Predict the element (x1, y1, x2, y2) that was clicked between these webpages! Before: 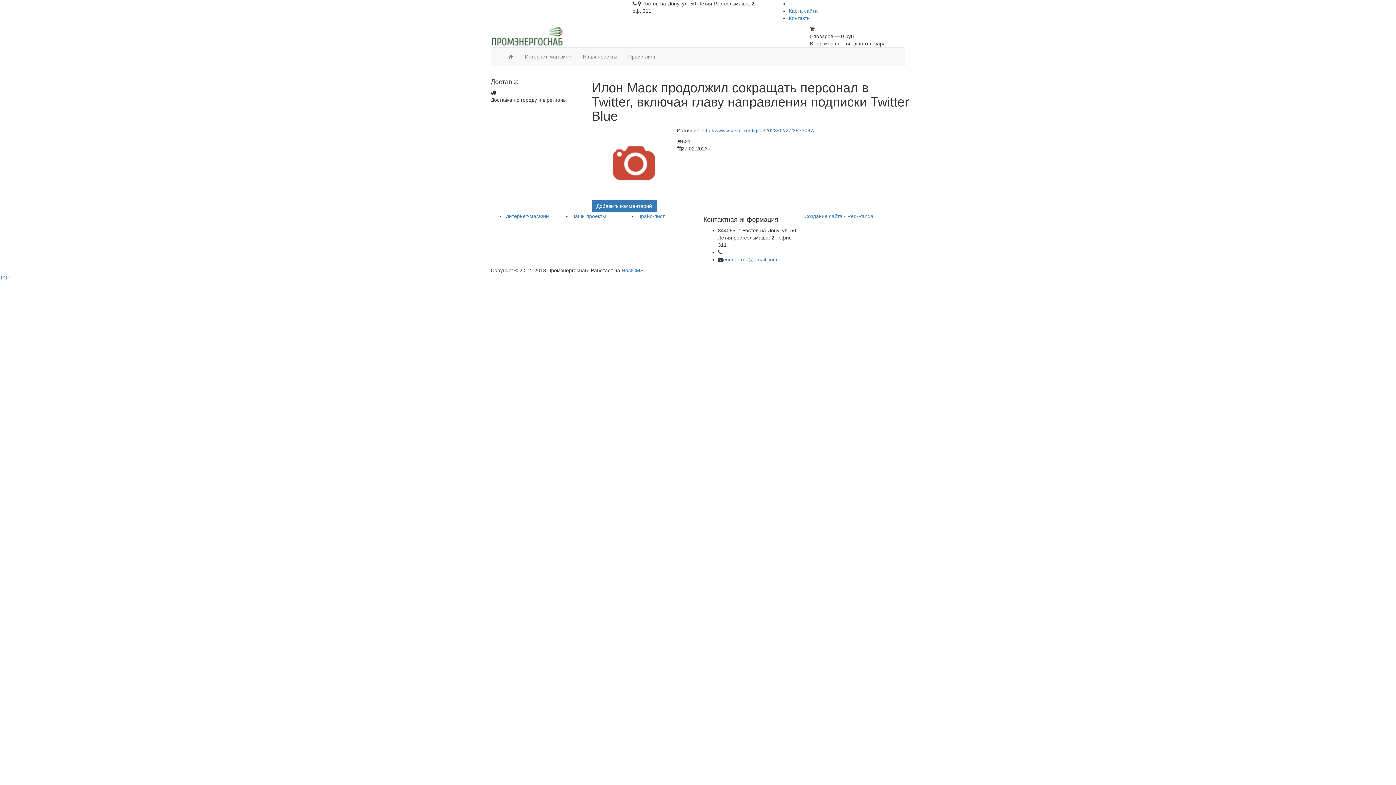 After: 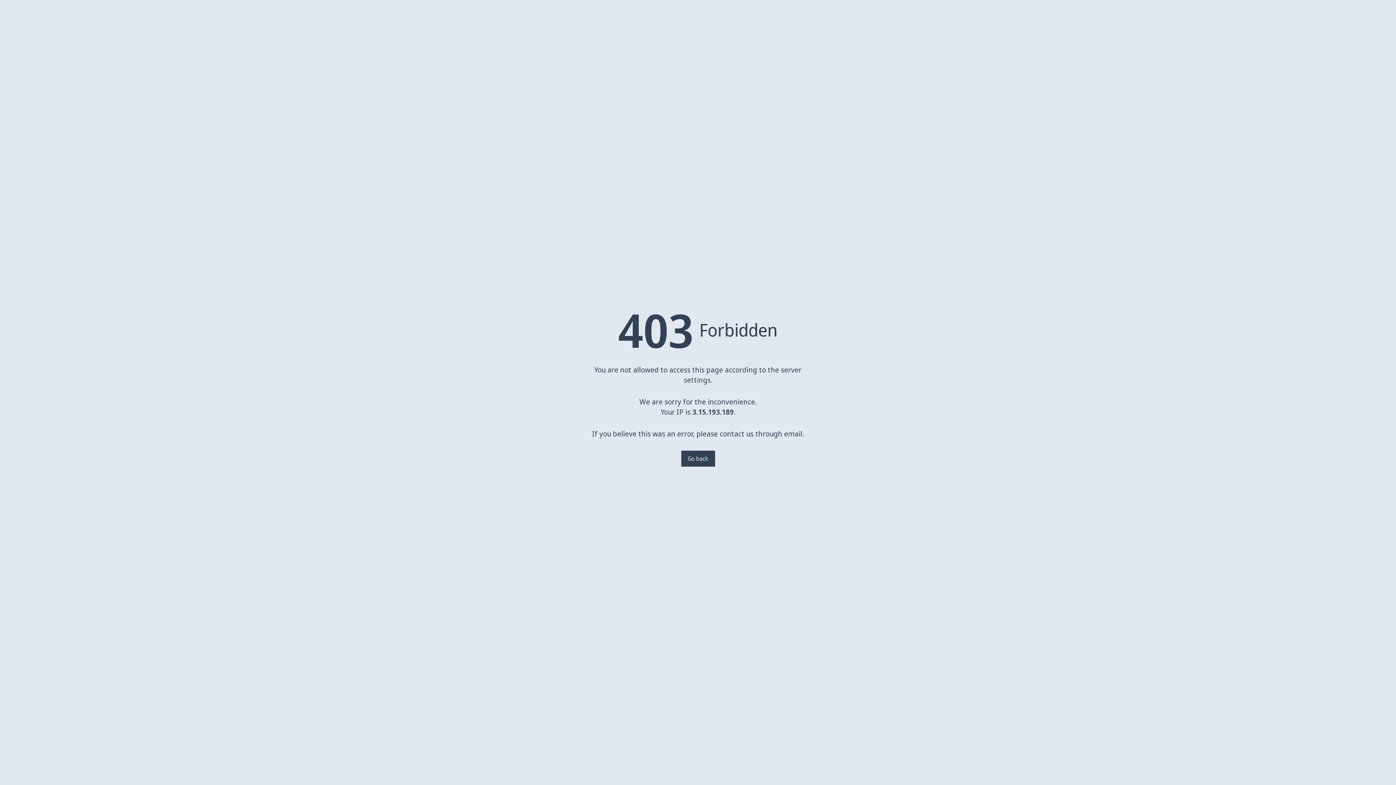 Action: bbox: (701, 127, 814, 133) label: http://www.vsesmi.ru/digital/2023/02/27/3533067/